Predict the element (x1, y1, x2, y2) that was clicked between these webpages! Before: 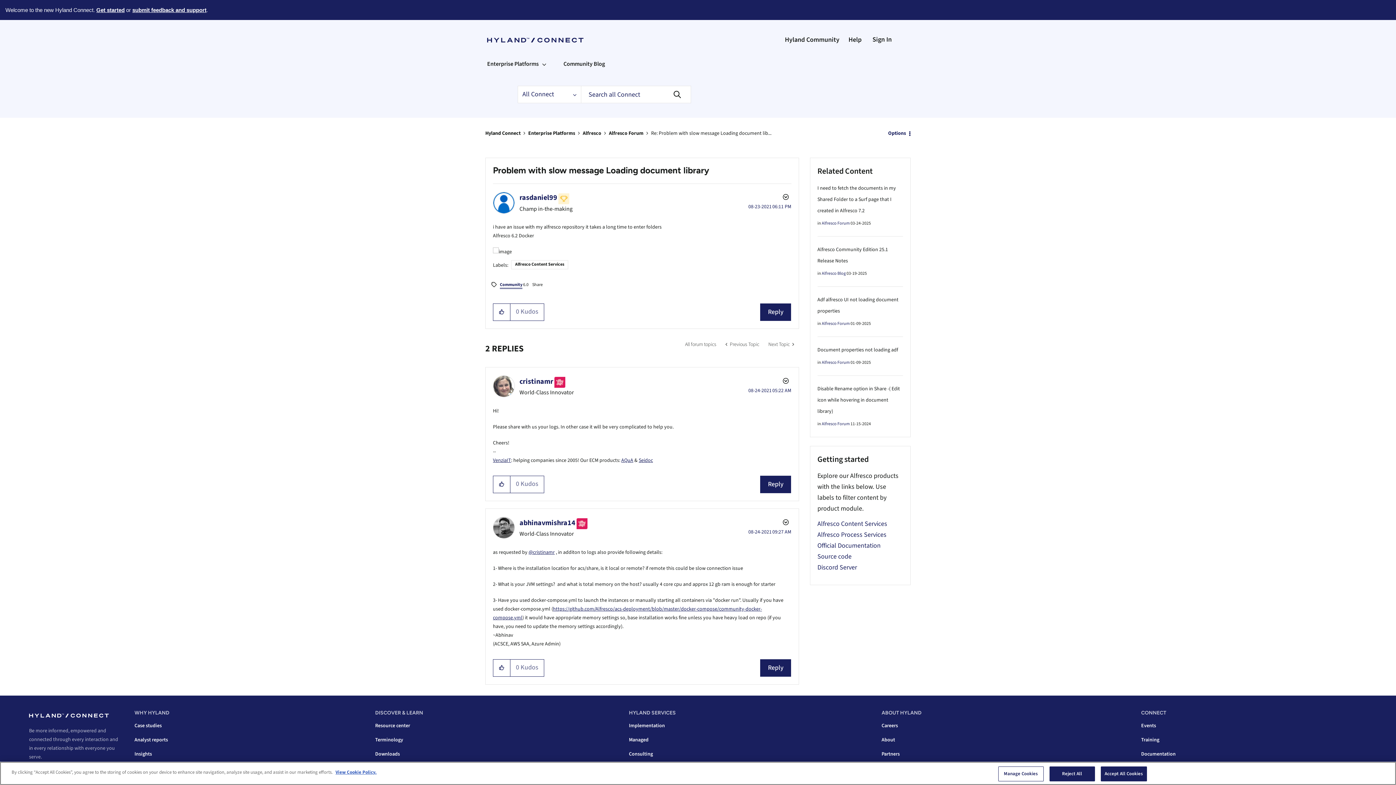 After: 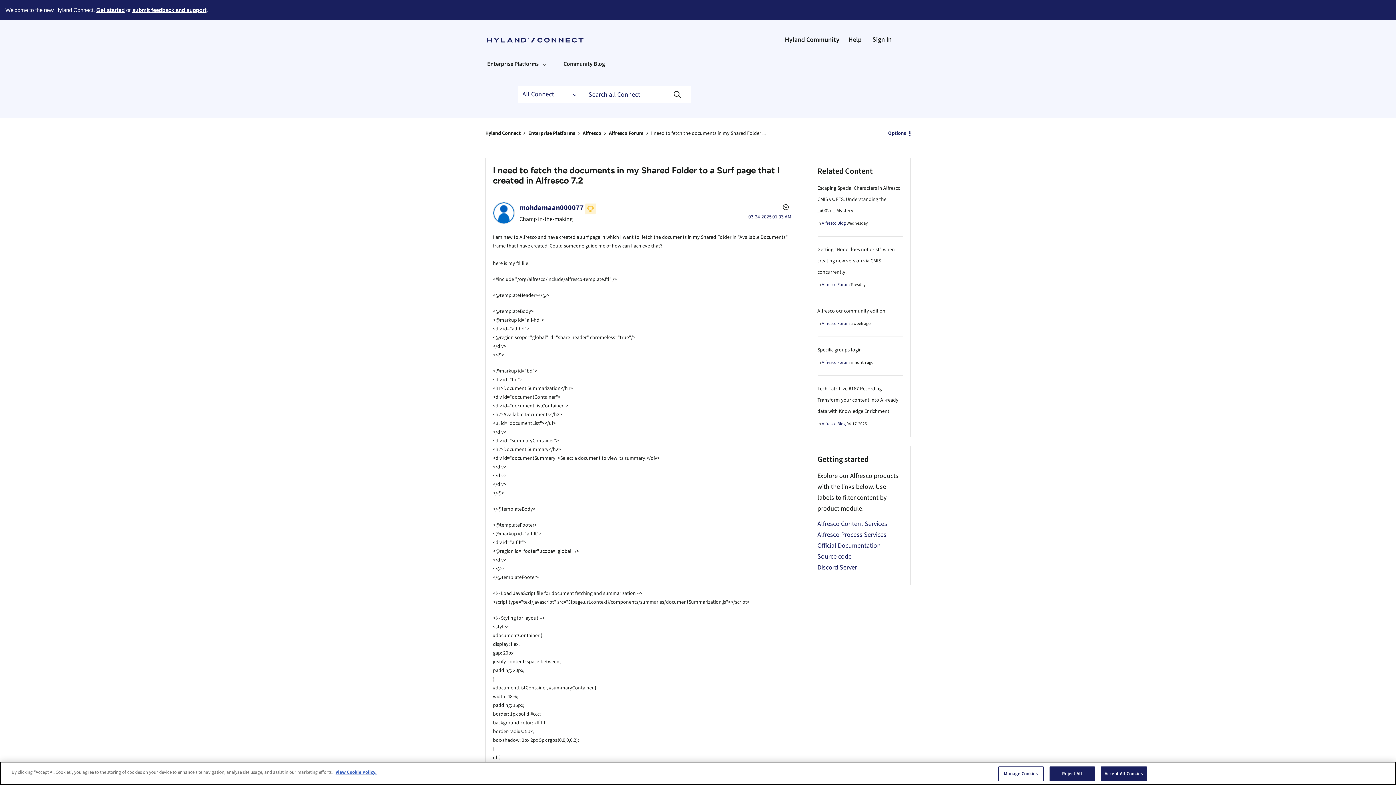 Action: bbox: (817, 184, 896, 214) label: I need to fetch the documents in my Shared Folder to a Surf page that I created in Alfresco 7.2